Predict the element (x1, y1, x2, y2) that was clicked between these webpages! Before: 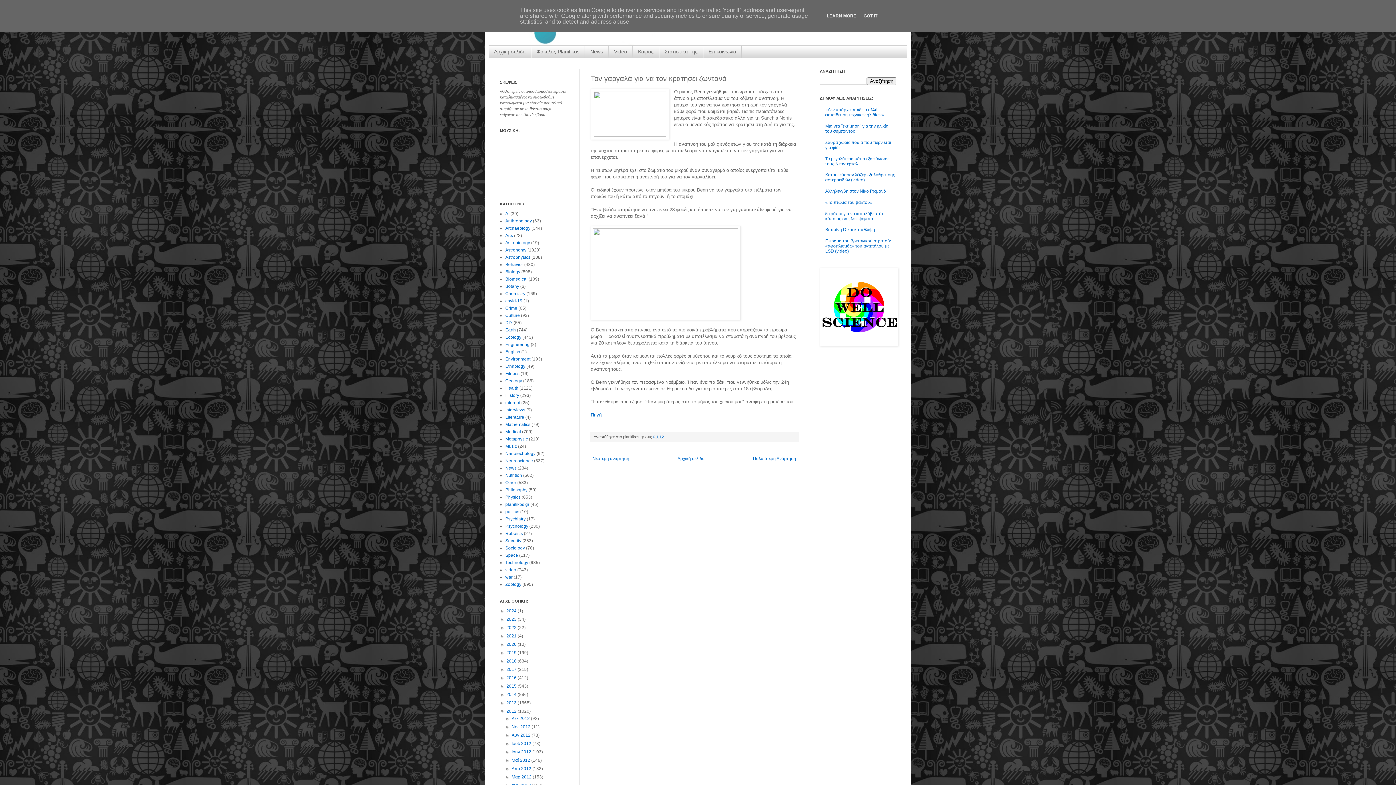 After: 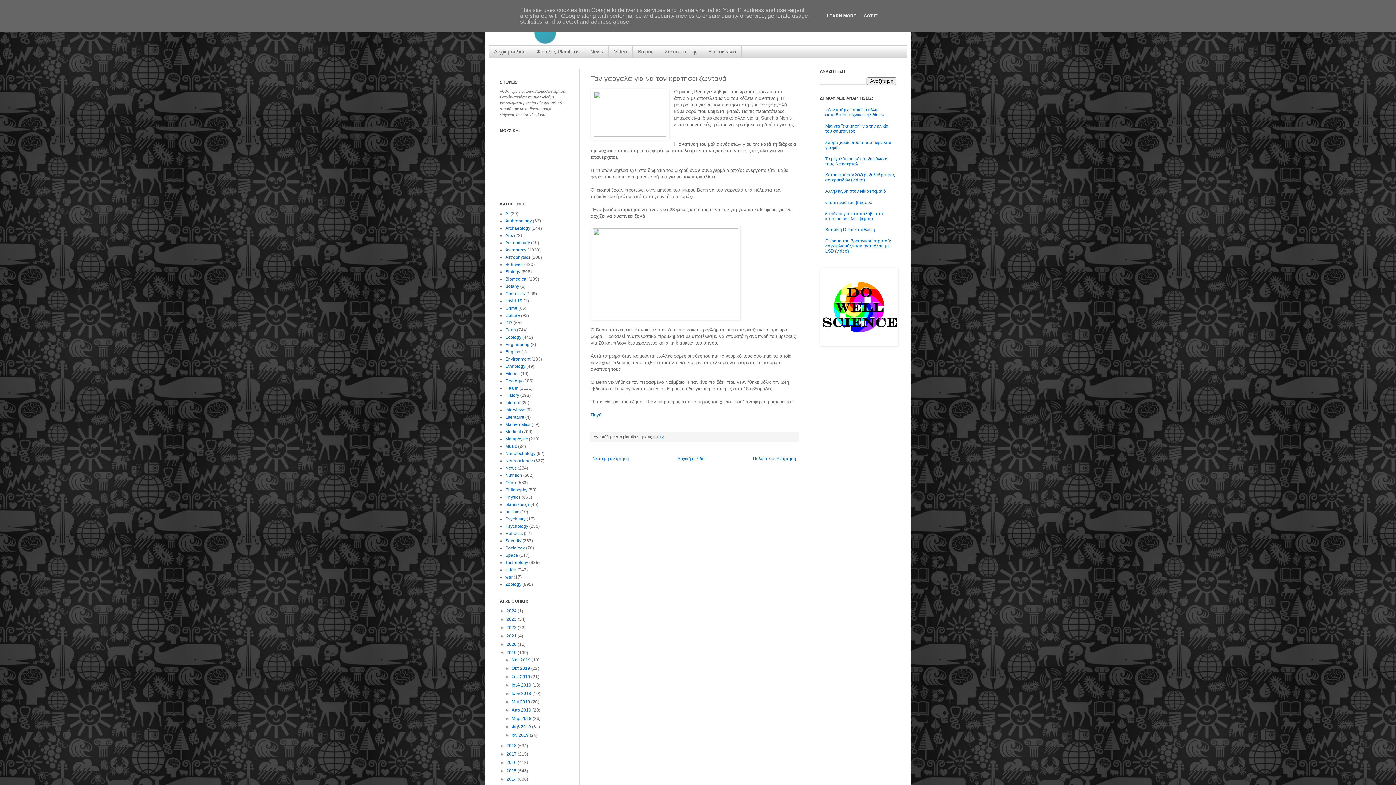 Action: bbox: (500, 650, 506, 655) label: ►  